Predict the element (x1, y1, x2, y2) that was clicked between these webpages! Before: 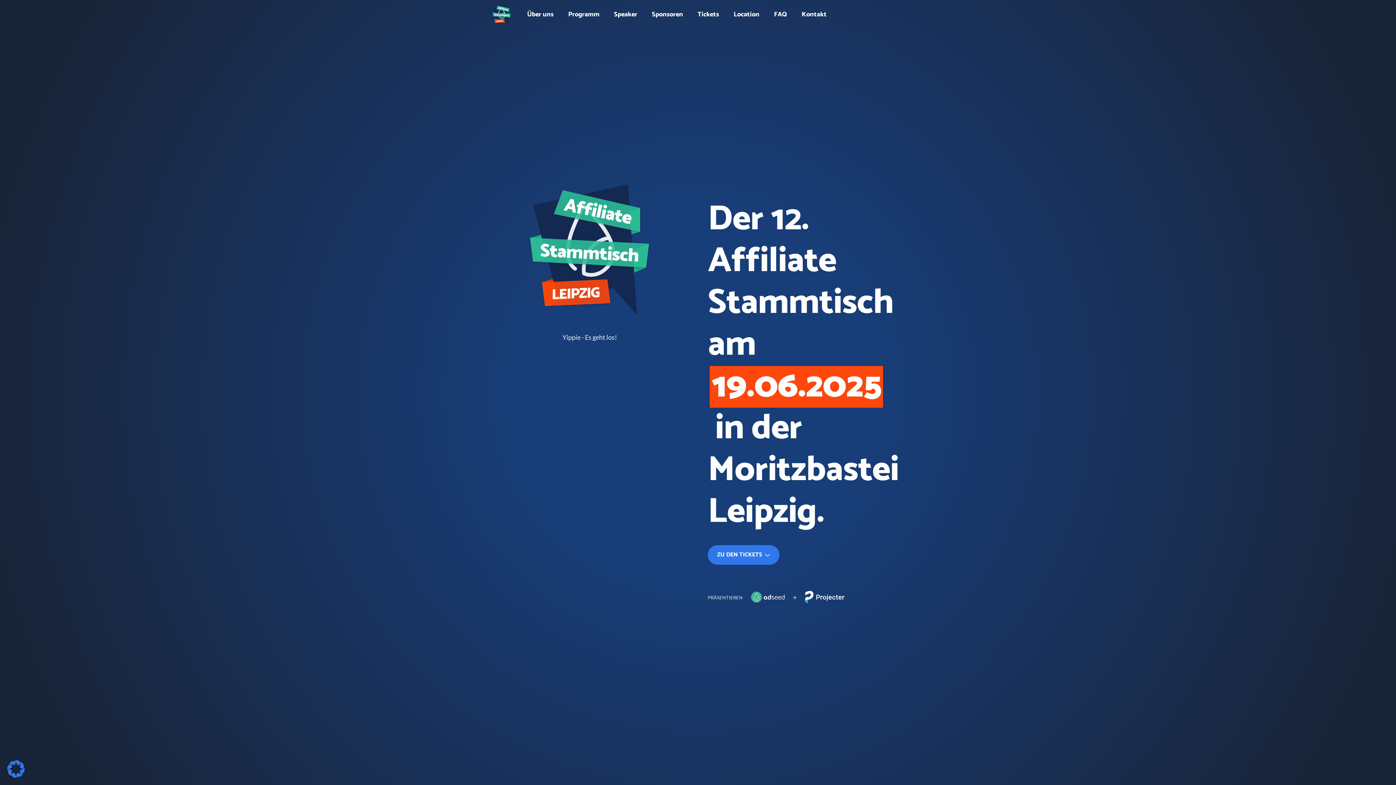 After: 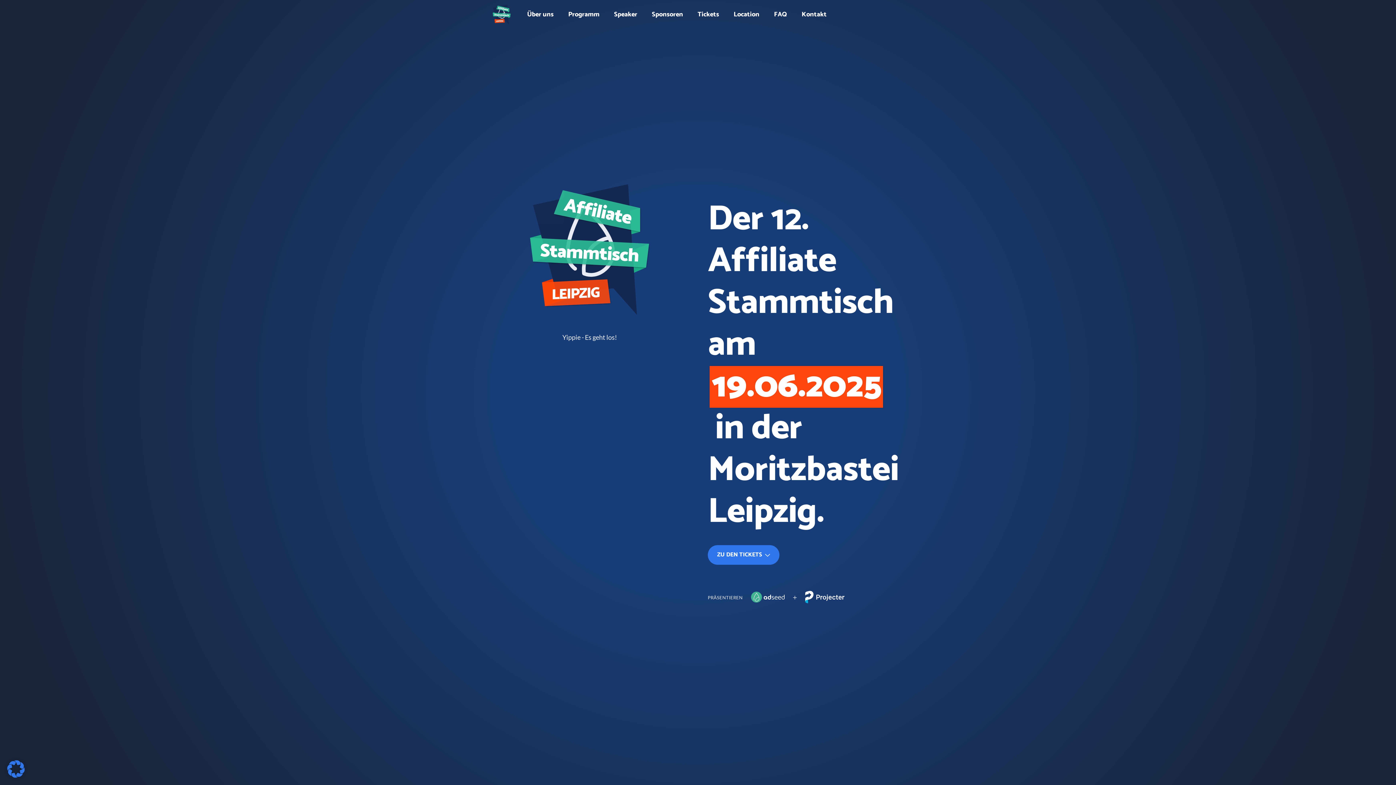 Action: bbox: (490, 3, 520, 25)